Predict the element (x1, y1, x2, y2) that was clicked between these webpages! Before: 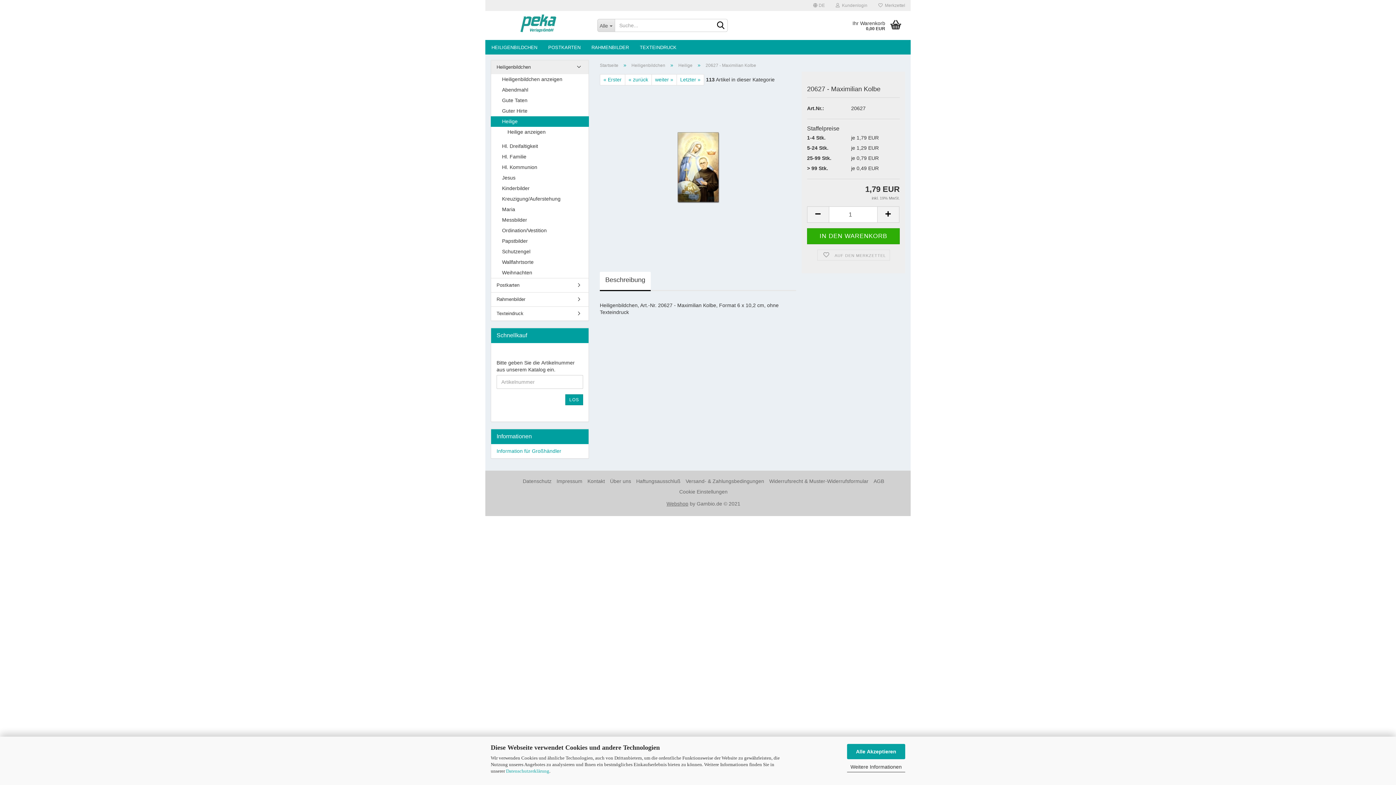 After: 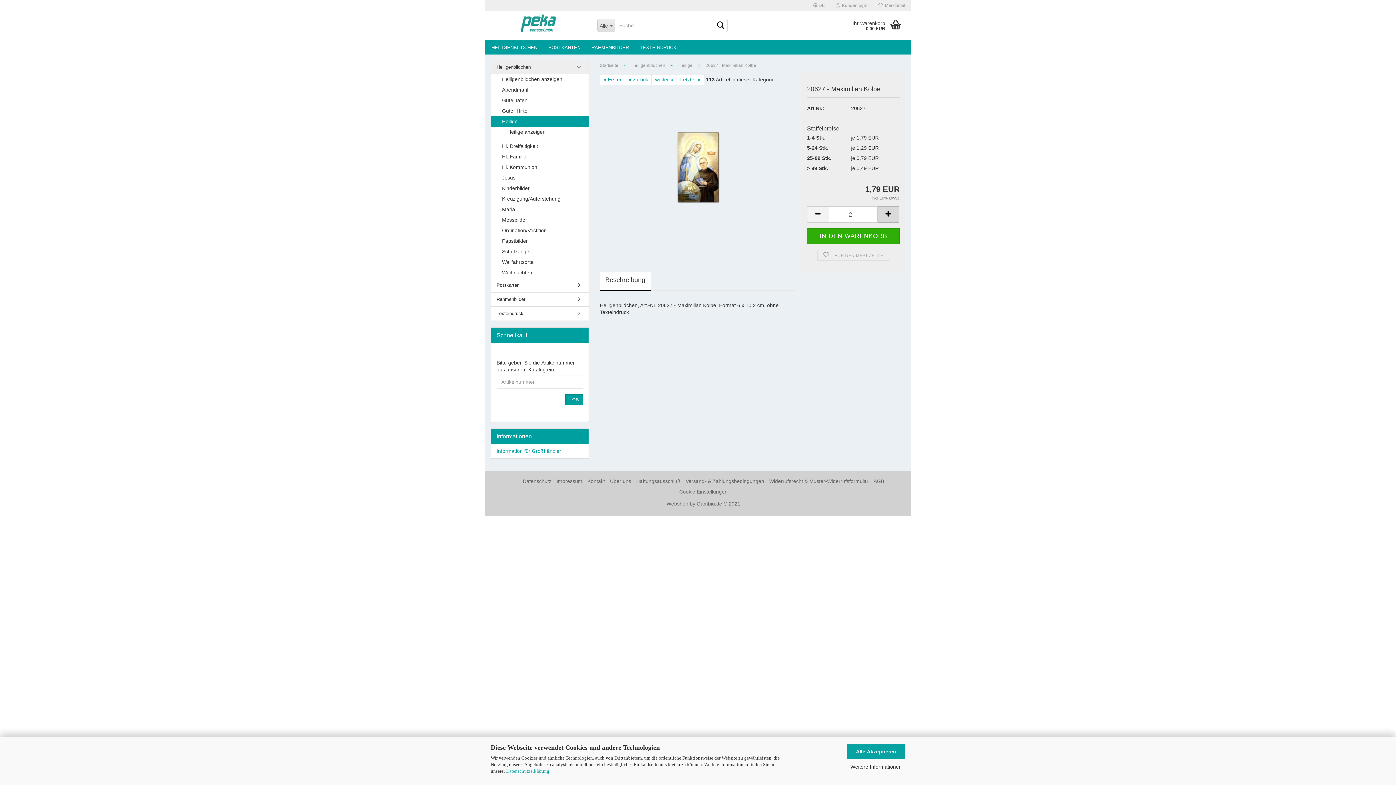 Action: bbox: (877, 206, 899, 222)